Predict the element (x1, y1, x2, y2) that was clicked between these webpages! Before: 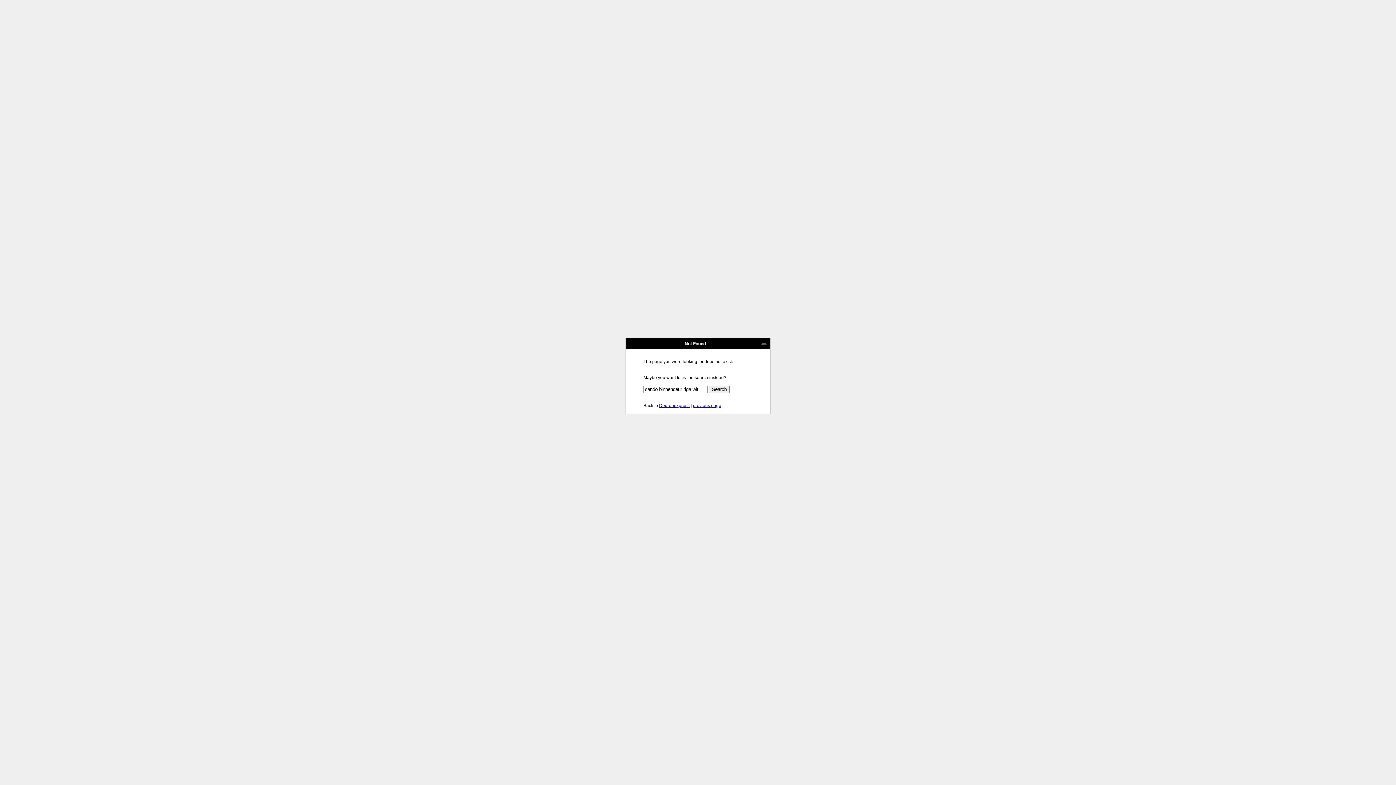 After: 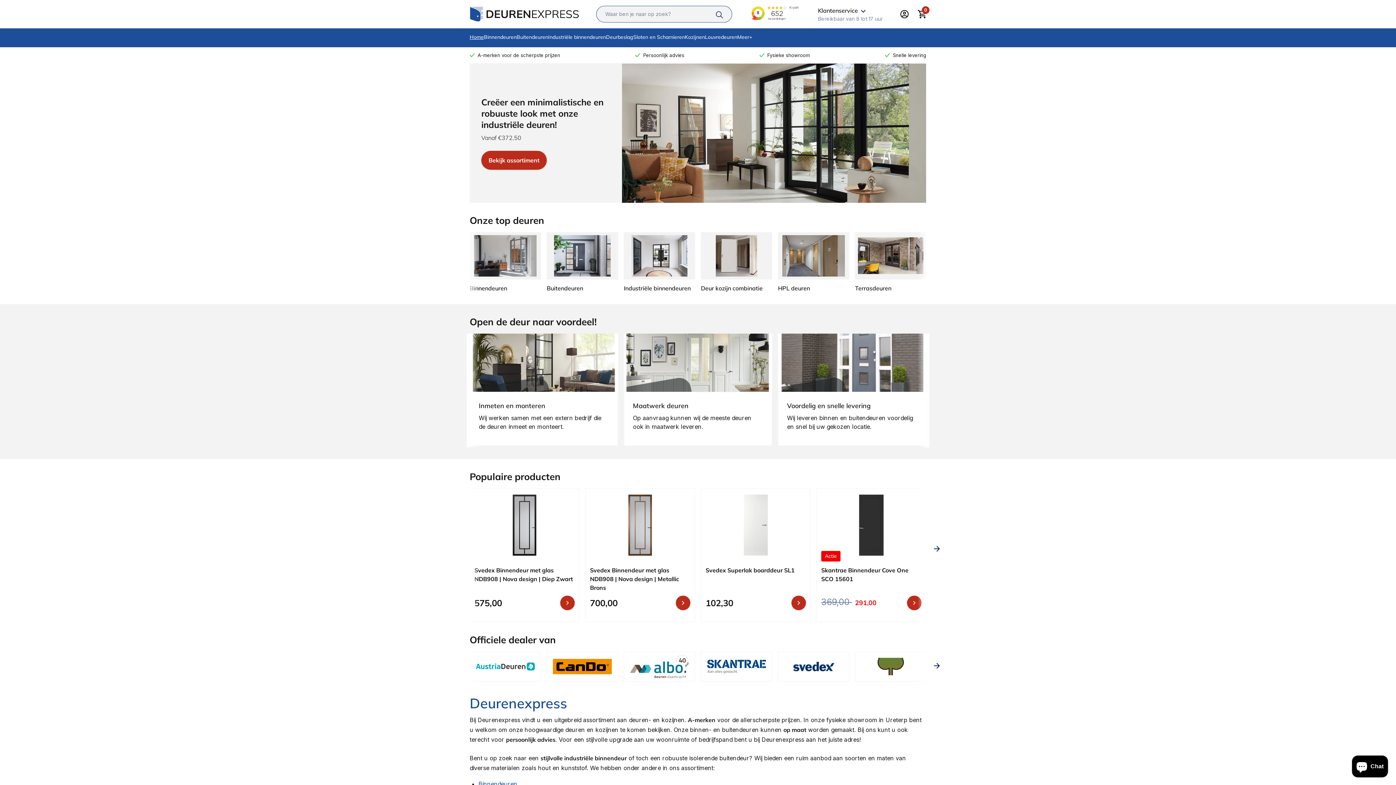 Action: bbox: (659, 403, 689, 408) label: Deurenexpress